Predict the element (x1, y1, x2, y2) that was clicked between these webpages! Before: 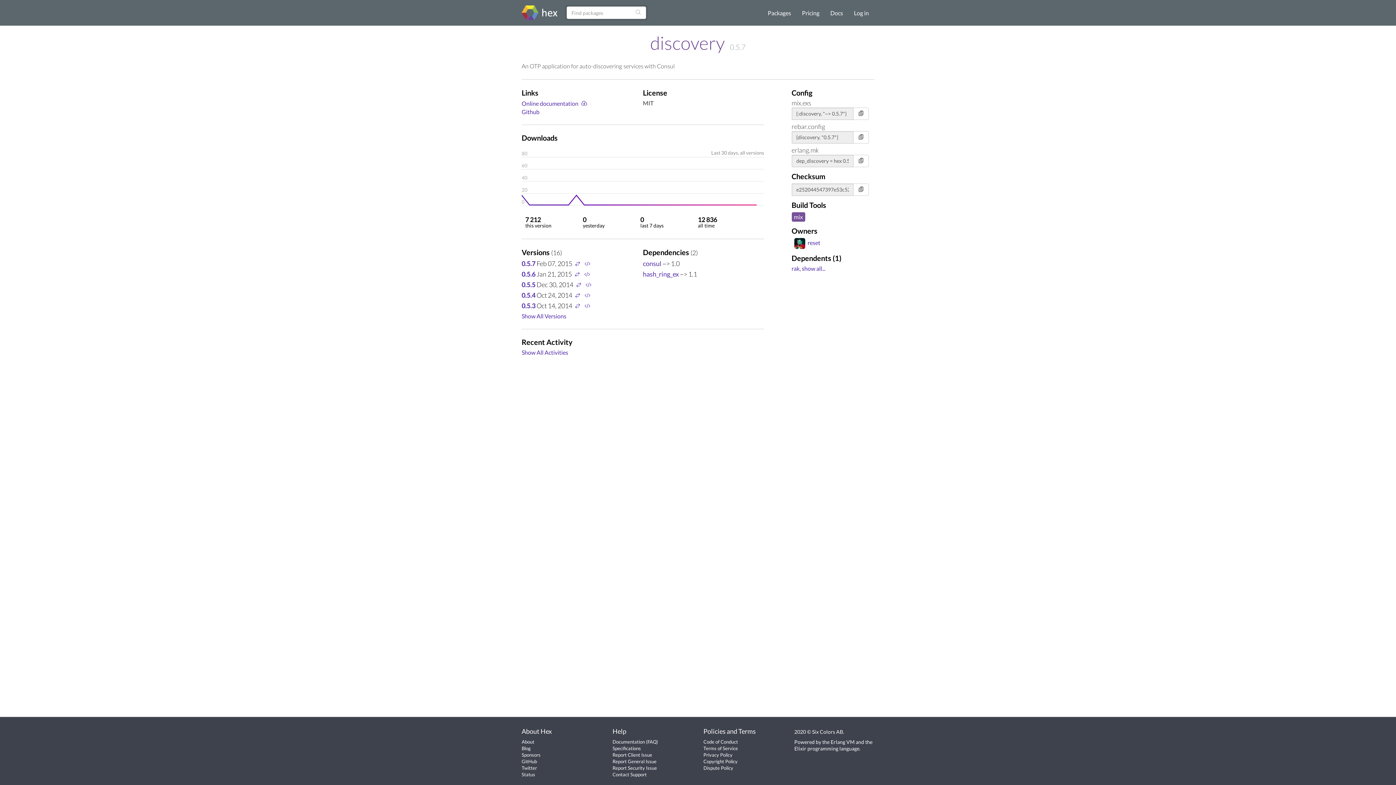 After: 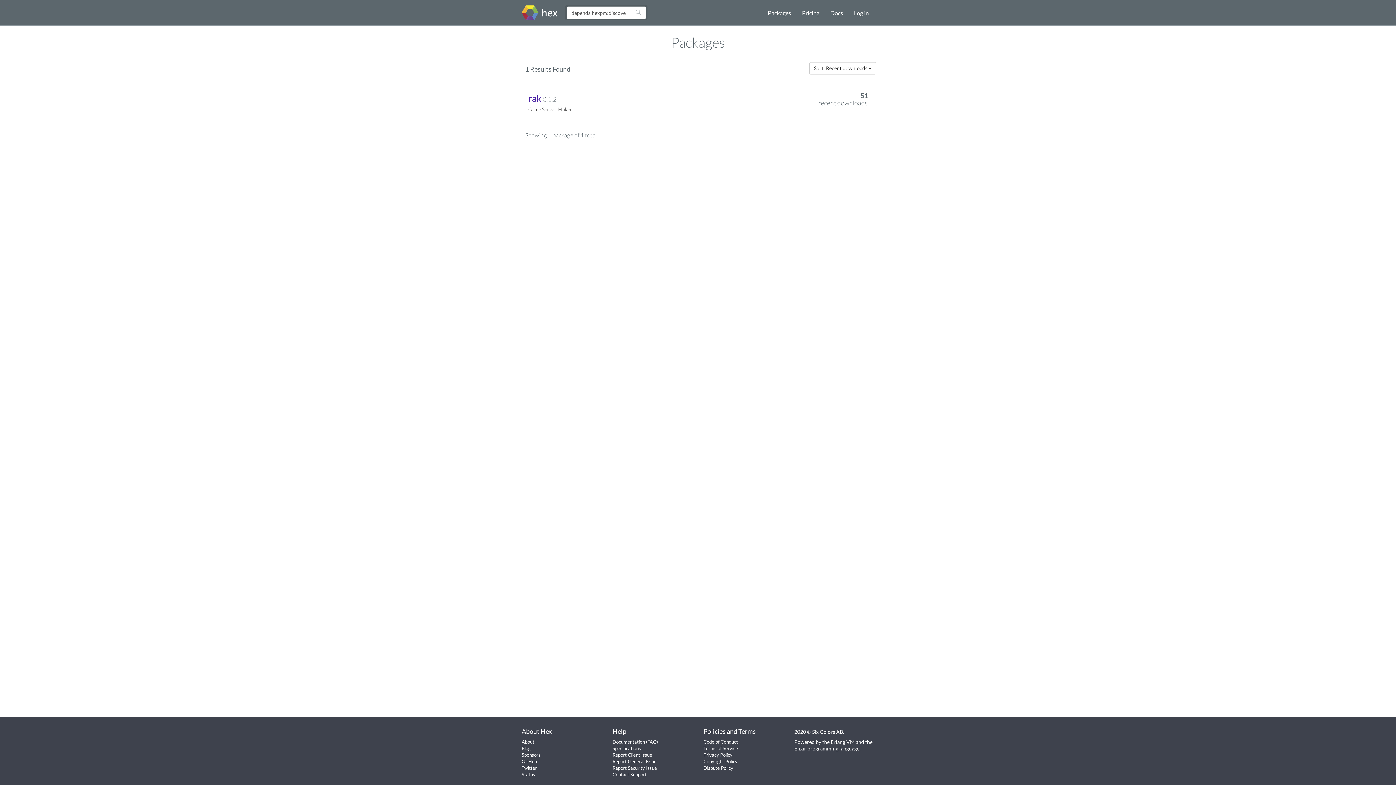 Action: bbox: (802, 264, 825, 271) label: show all...